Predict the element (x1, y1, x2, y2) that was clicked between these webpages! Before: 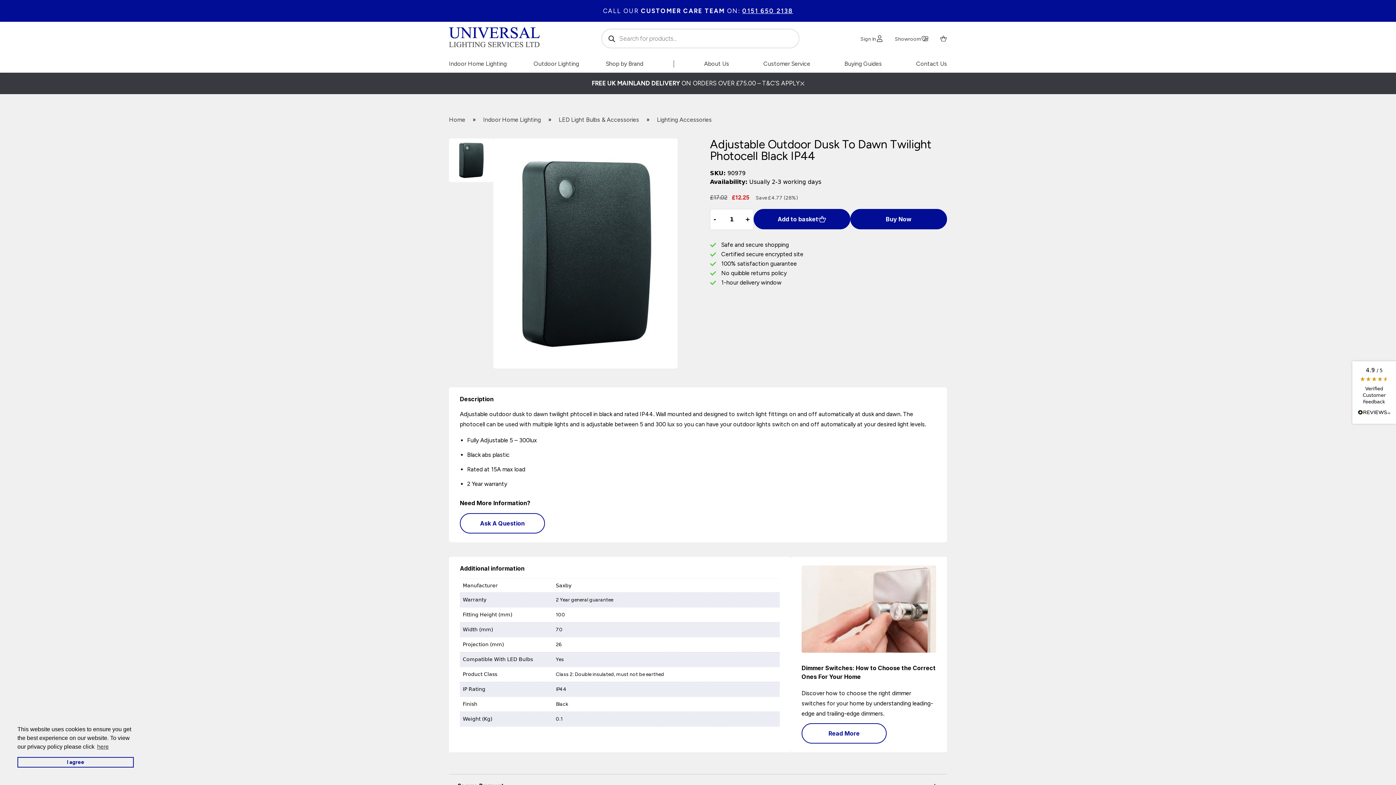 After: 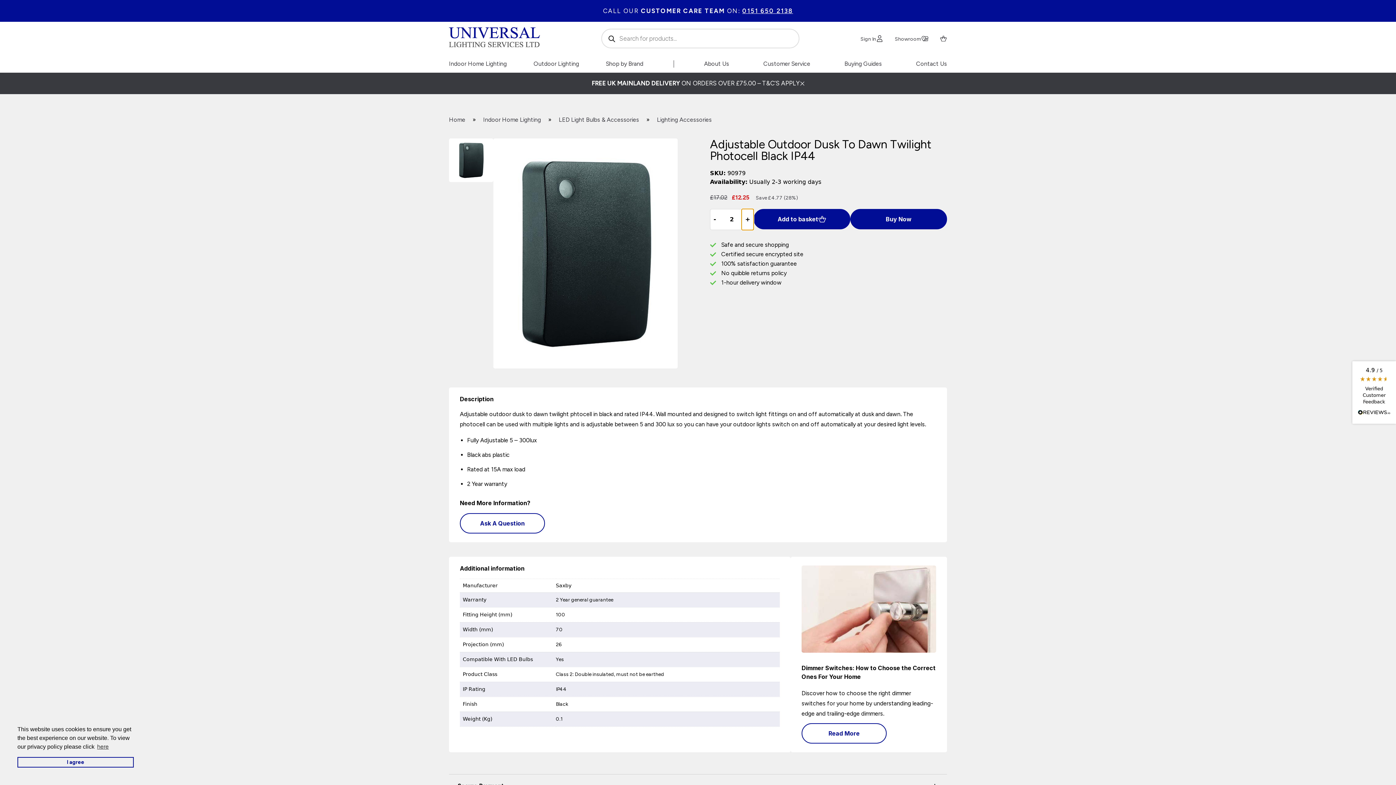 Action: label: + bbox: (741, 209, 753, 230)